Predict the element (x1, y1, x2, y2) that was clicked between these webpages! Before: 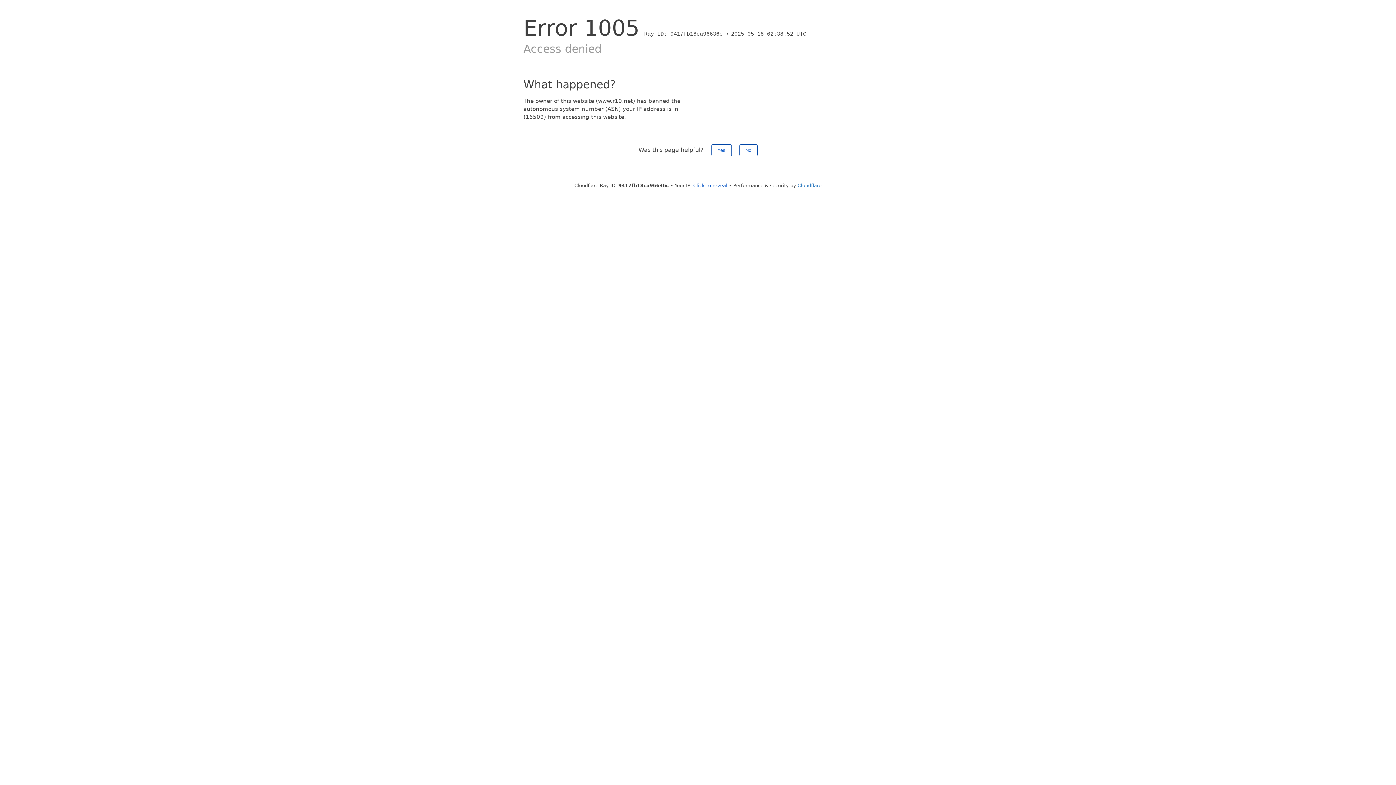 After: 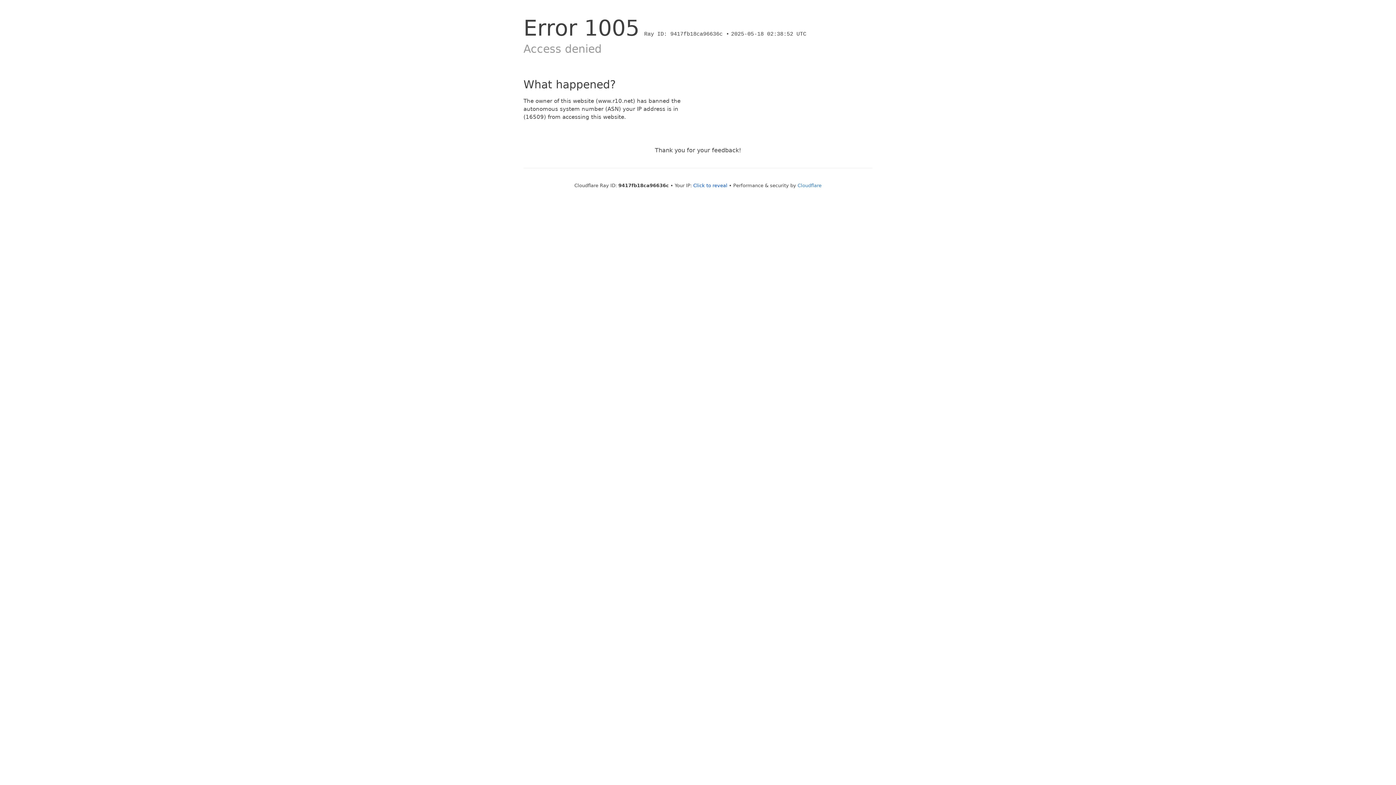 Action: label: Yes bbox: (711, 144, 731, 156)